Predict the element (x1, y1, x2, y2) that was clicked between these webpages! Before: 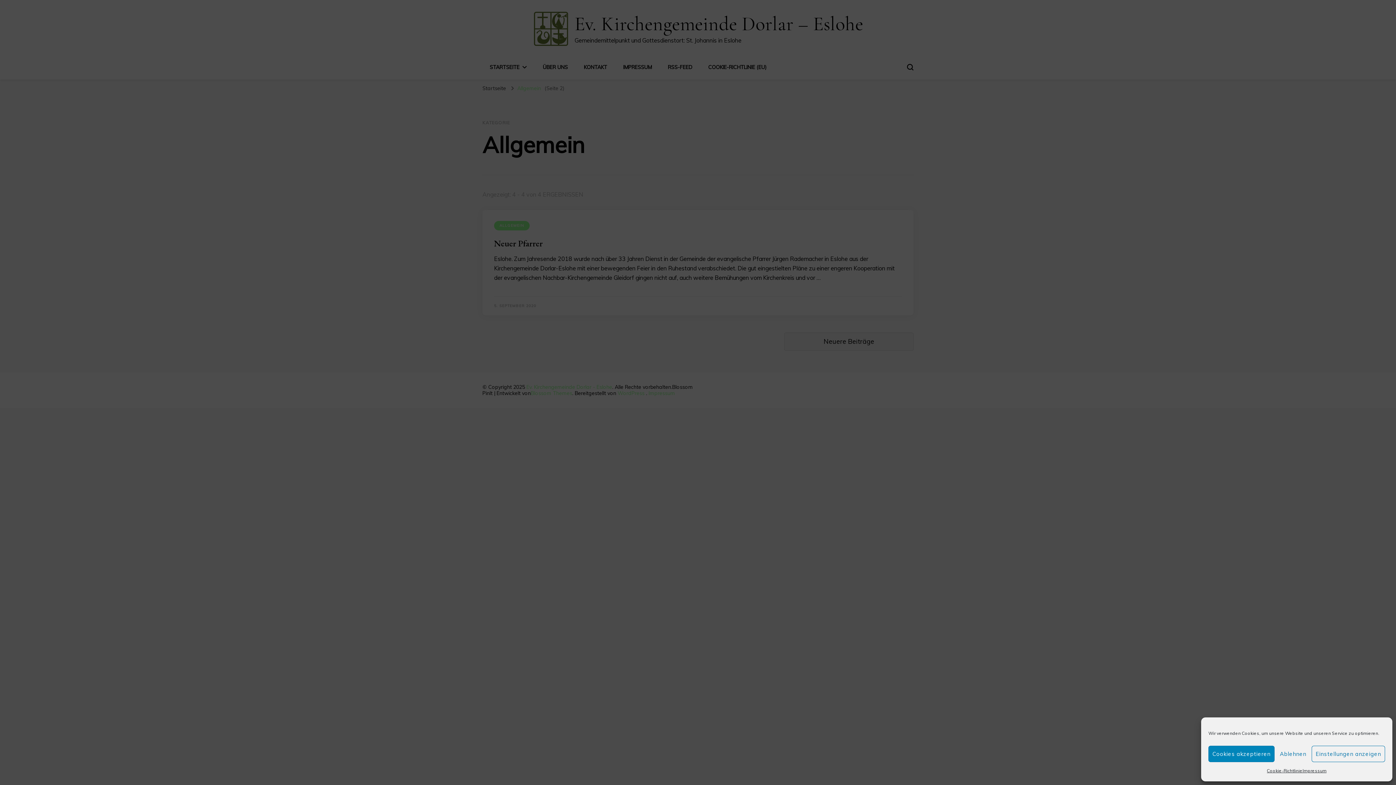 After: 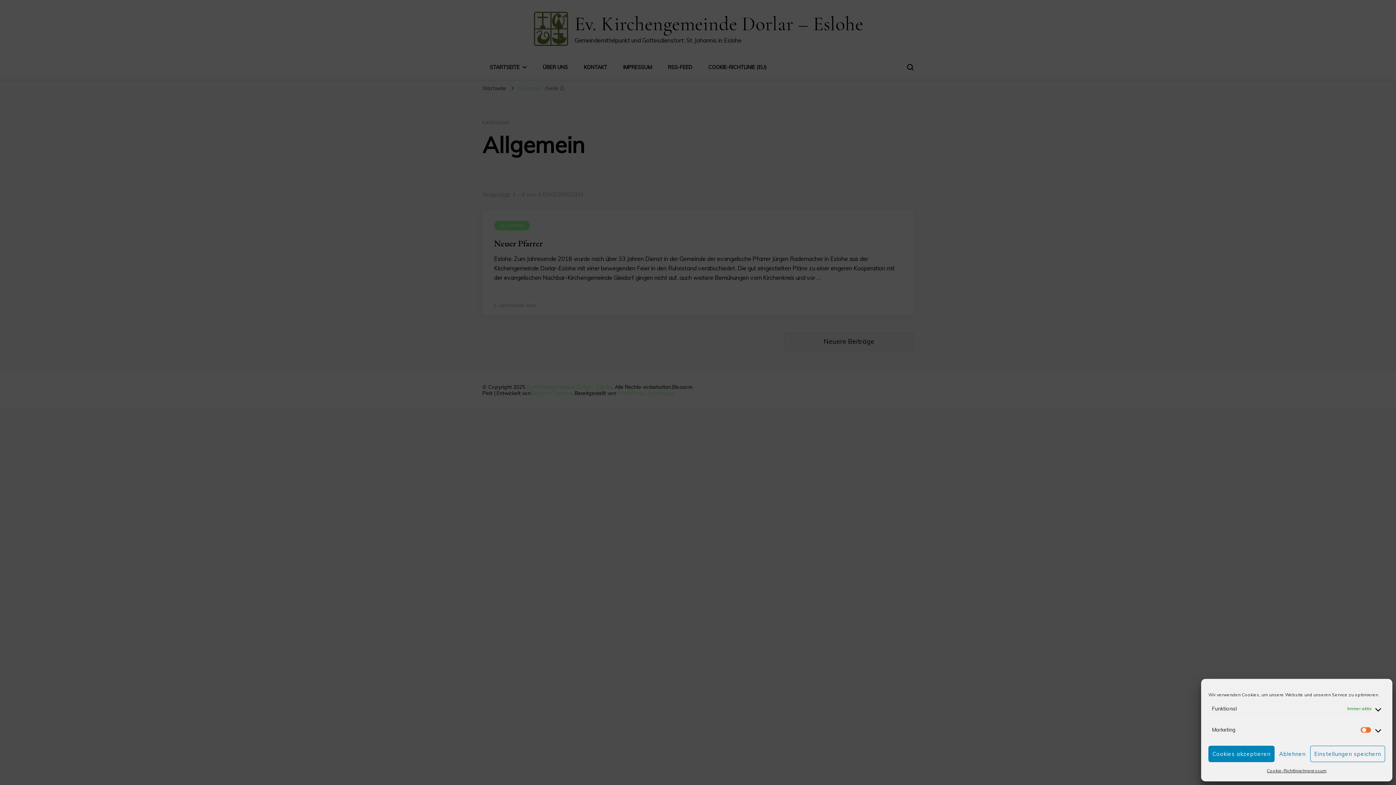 Action: label: Einstellungen anzeigen bbox: (1311, 746, 1385, 762)